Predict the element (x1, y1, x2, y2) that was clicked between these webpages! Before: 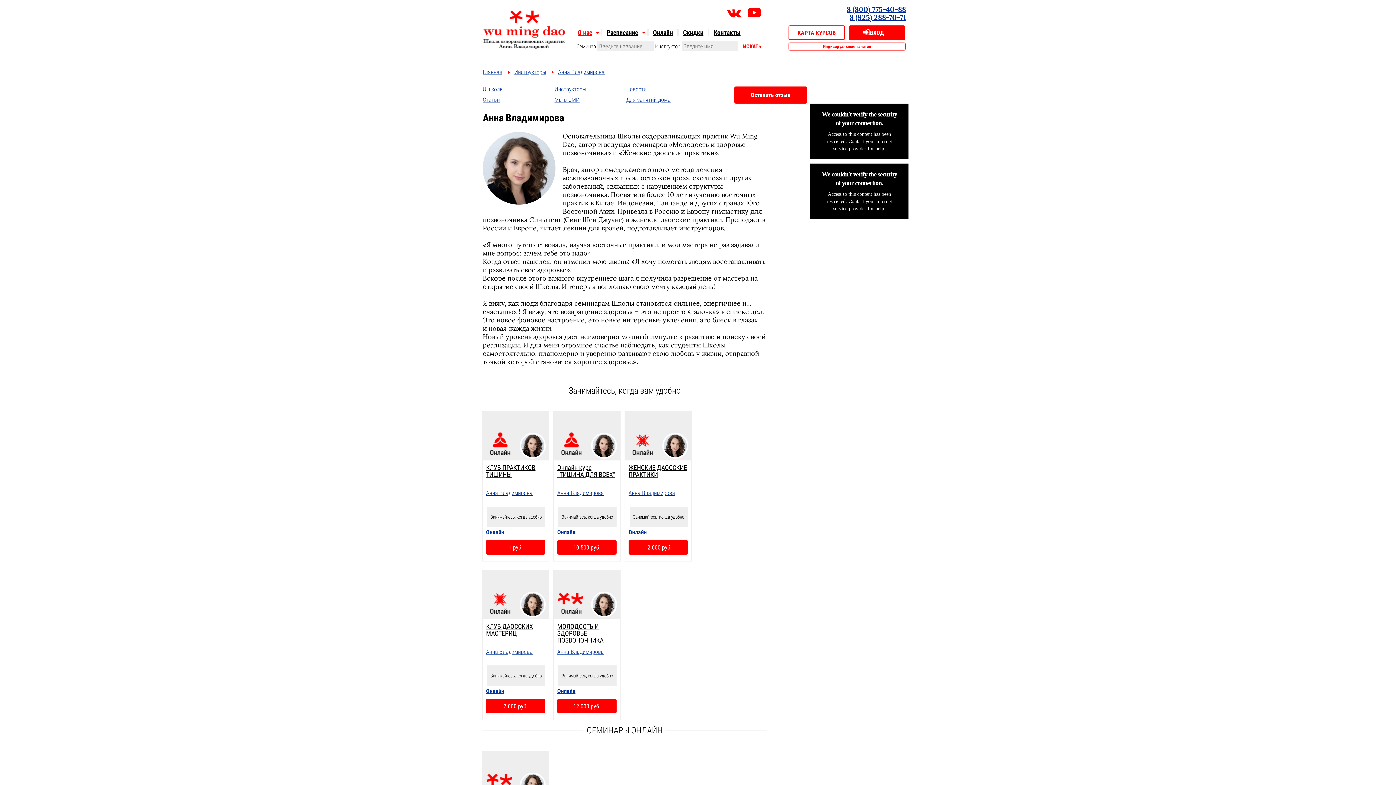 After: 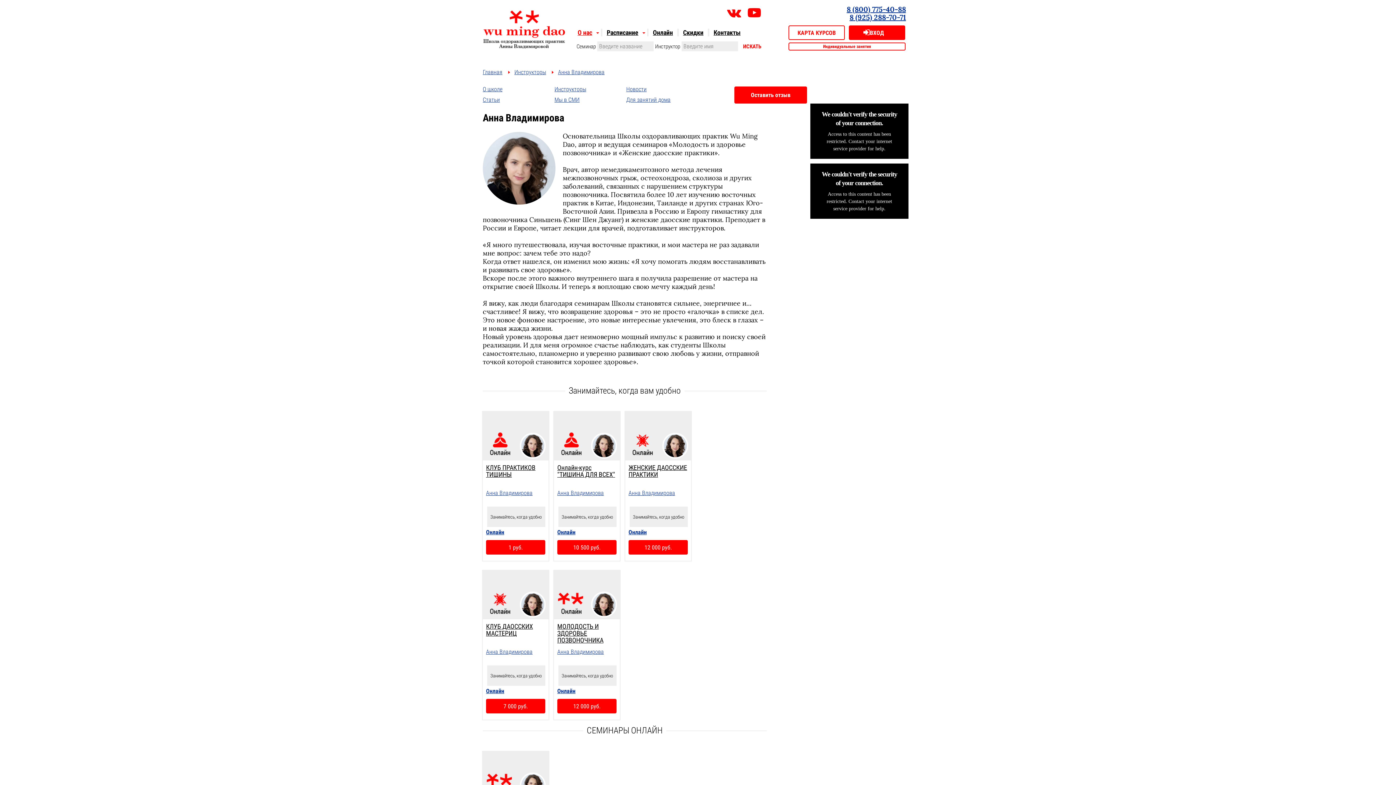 Action: label: Анна Владимирова bbox: (557, 489, 604, 496)